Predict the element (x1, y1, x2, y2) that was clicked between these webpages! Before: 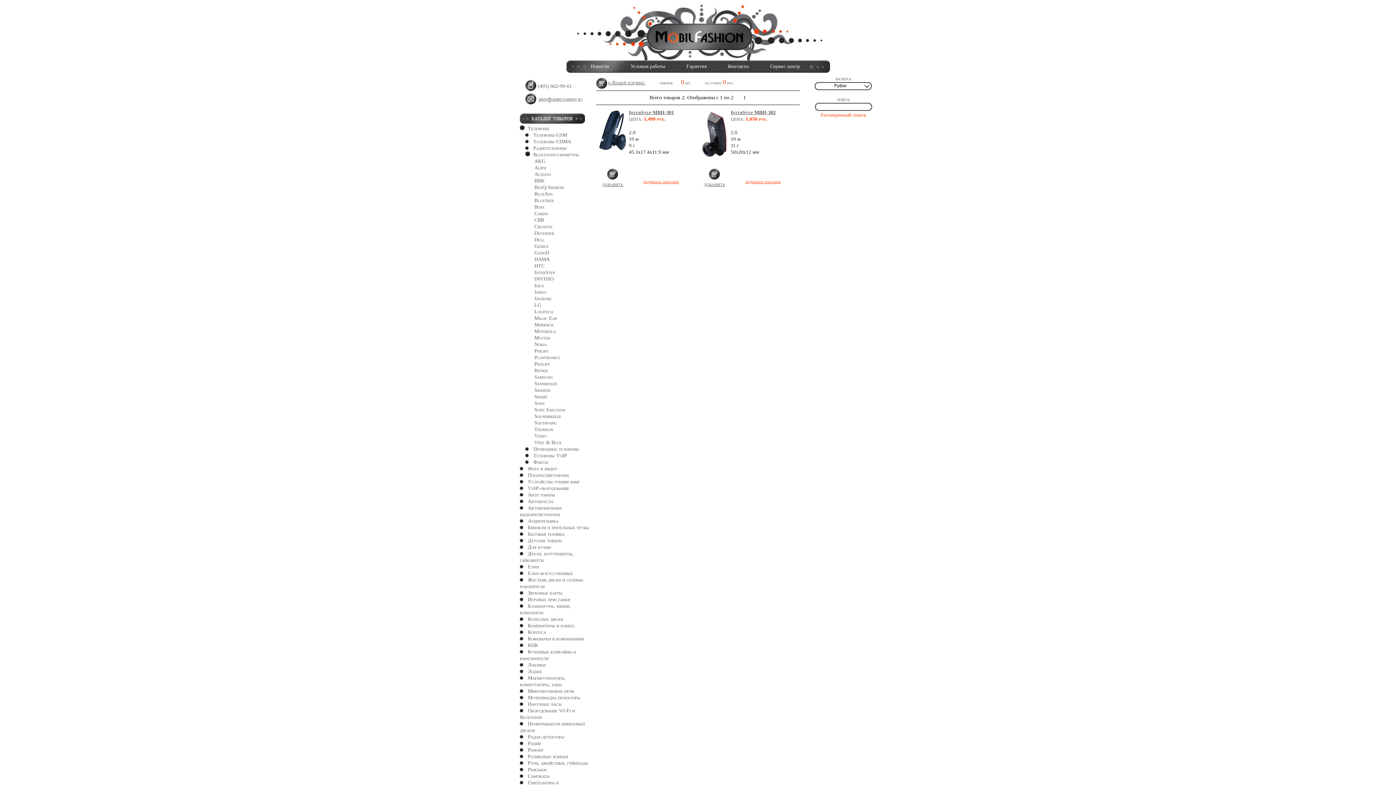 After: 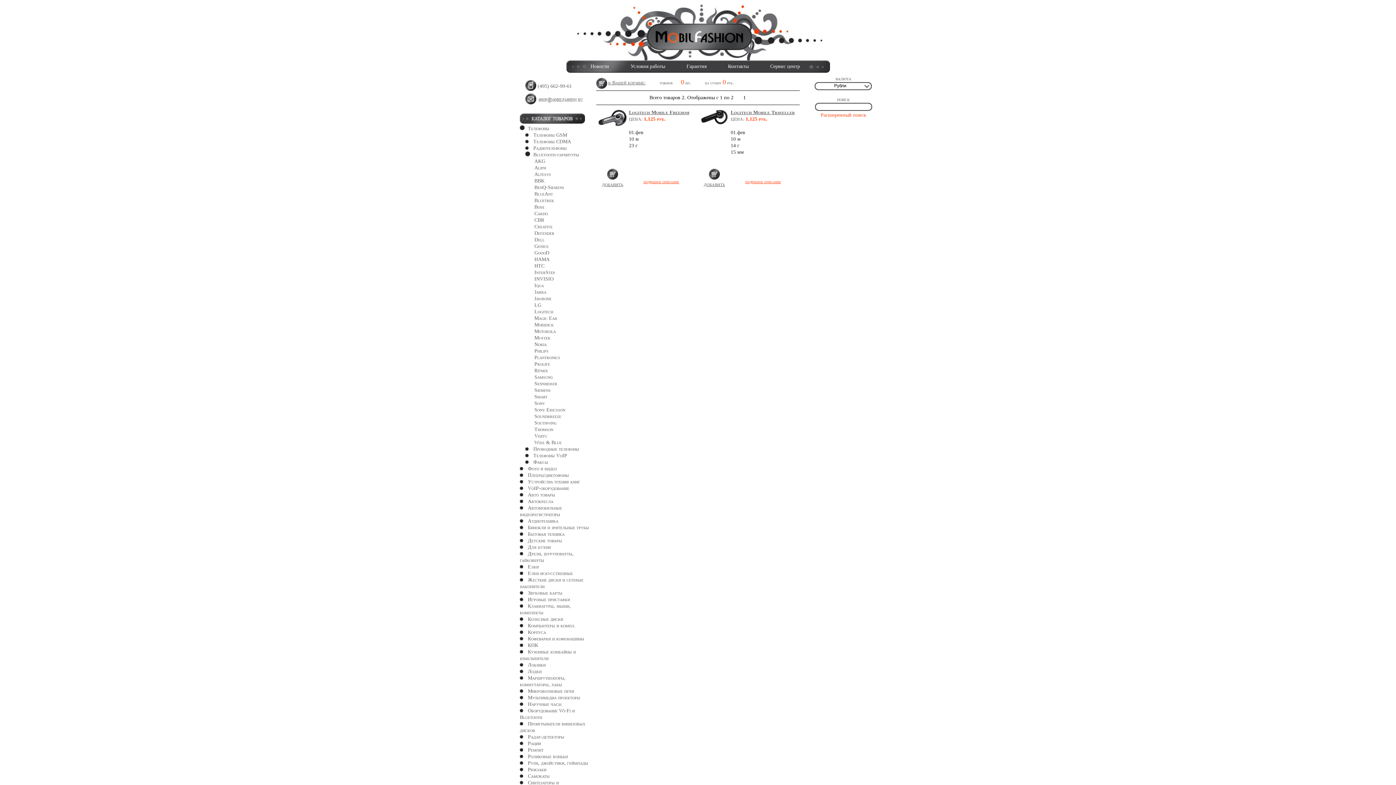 Action: bbox: (534, 309, 553, 314) label: Logitech